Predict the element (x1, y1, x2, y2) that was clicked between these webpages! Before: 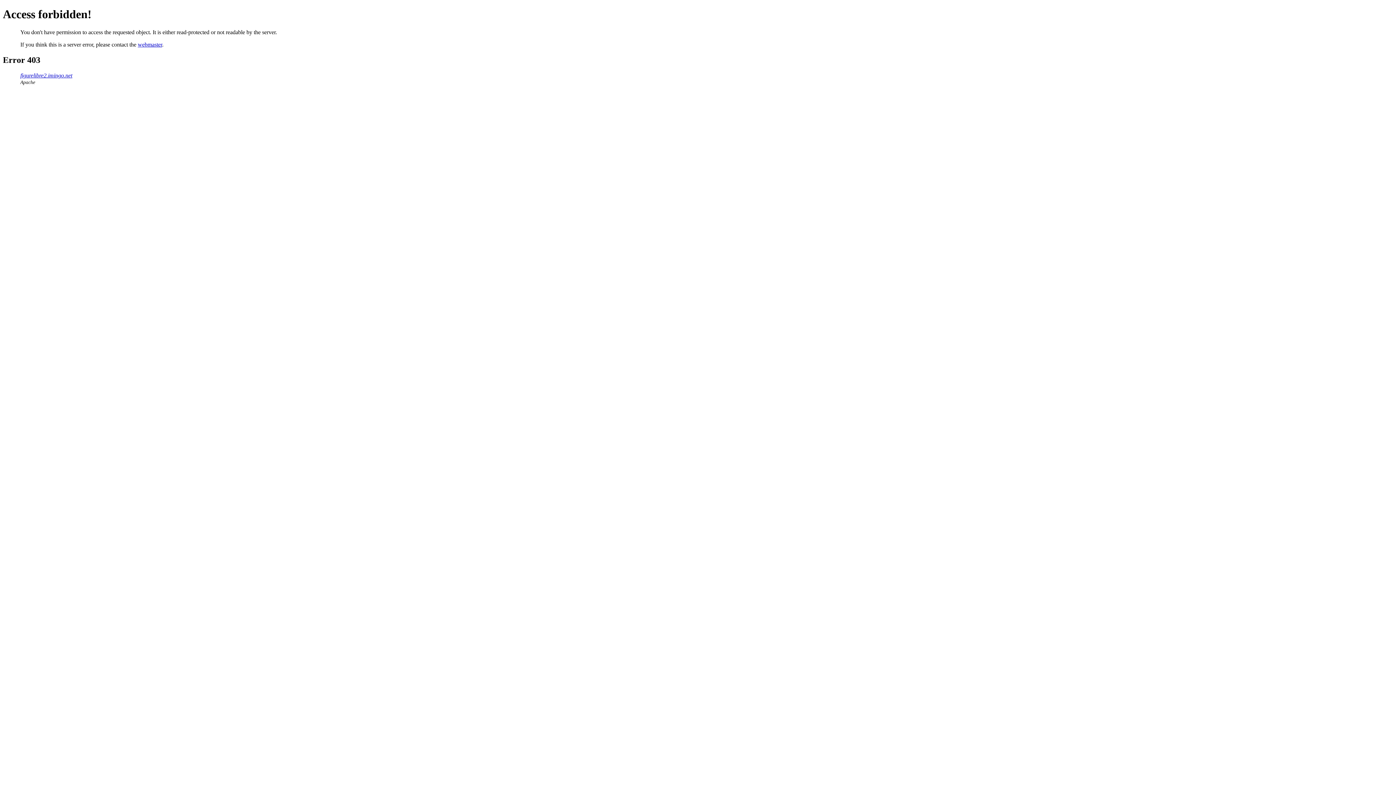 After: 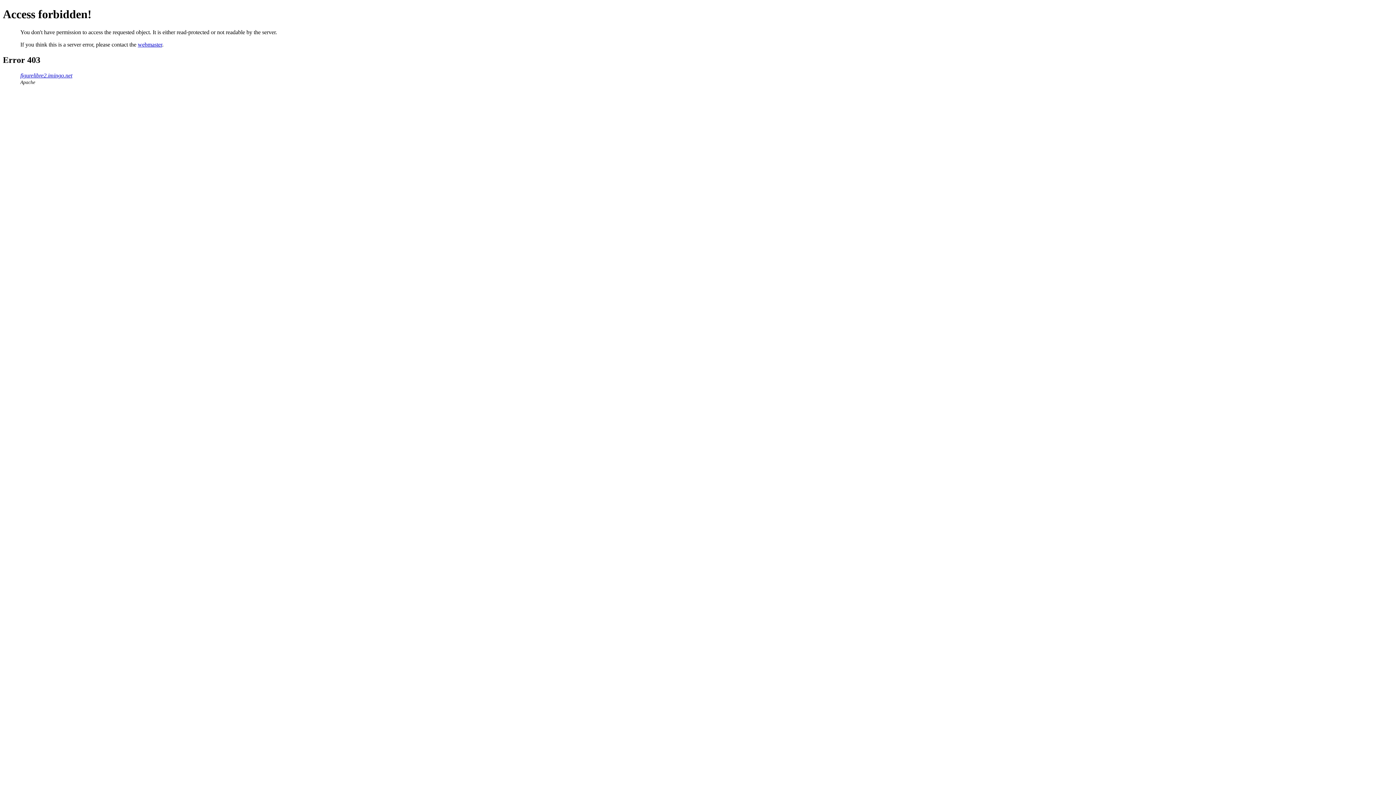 Action: label: webmaster bbox: (137, 41, 162, 47)